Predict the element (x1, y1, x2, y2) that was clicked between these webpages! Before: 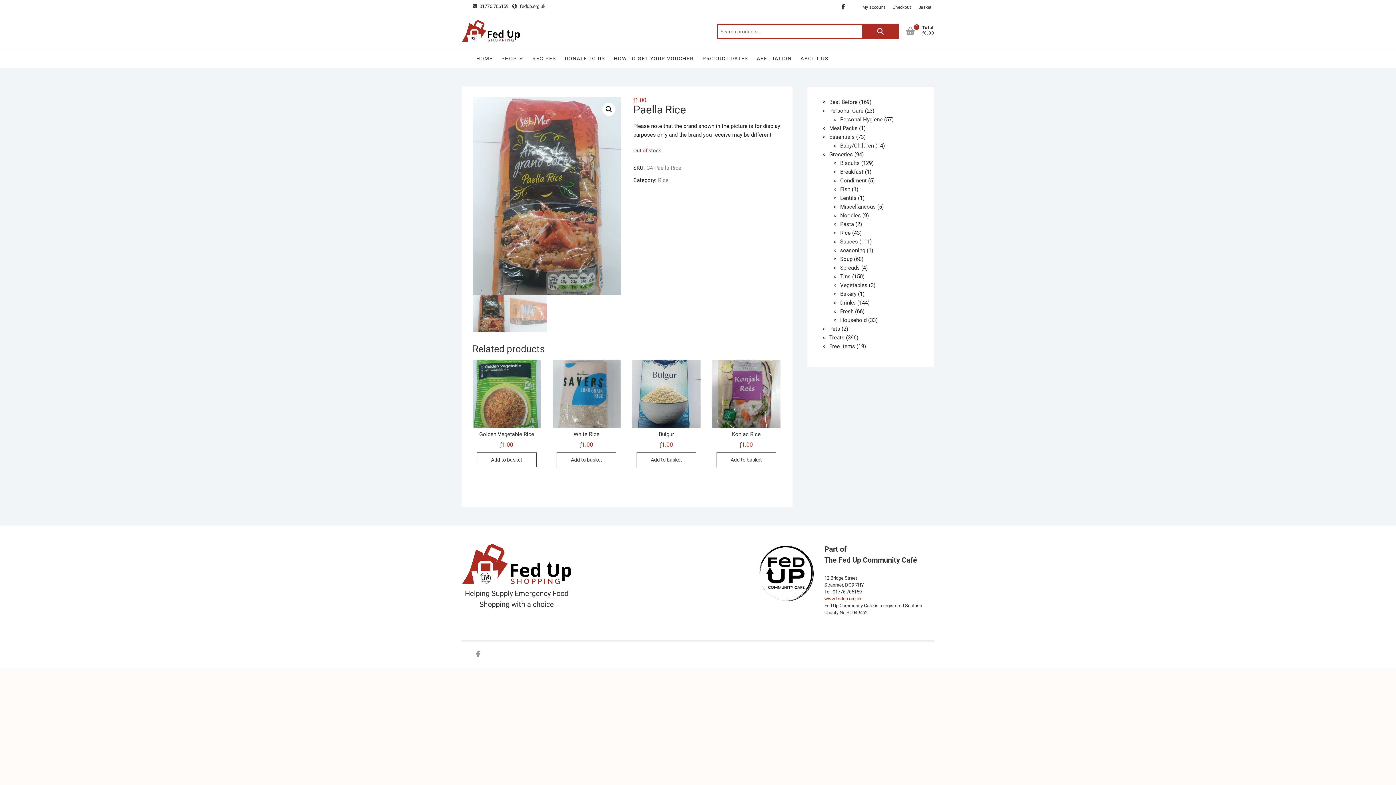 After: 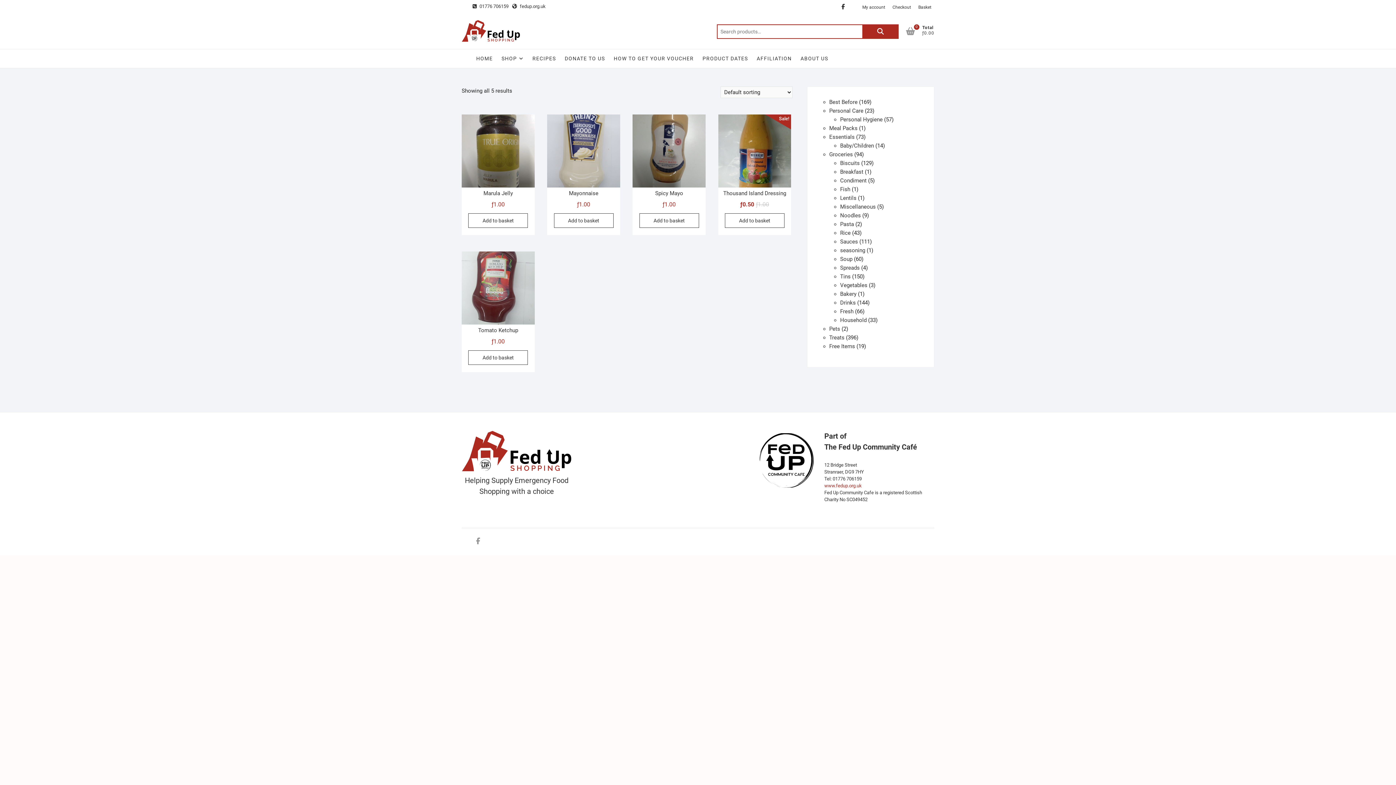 Action: bbox: (840, 177, 866, 184) label: Condiment